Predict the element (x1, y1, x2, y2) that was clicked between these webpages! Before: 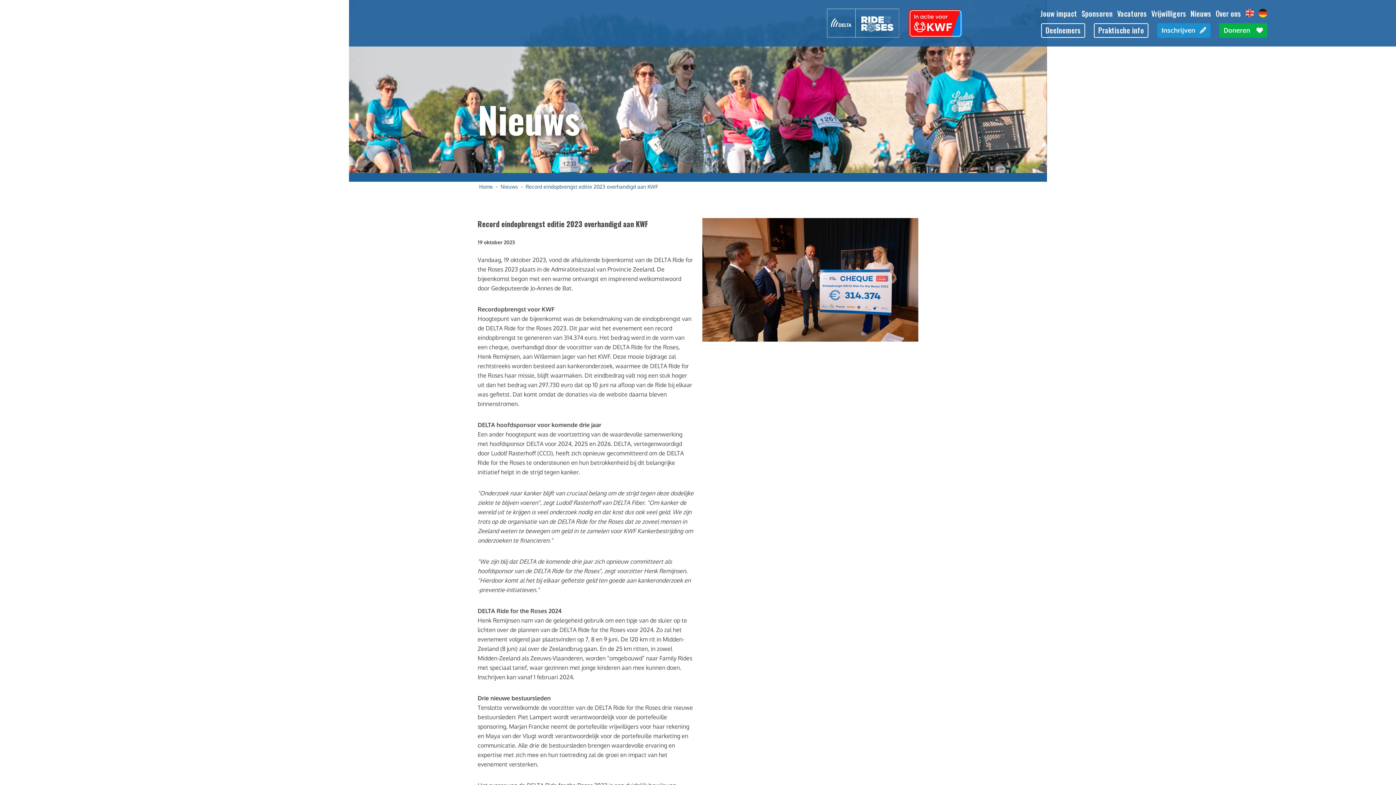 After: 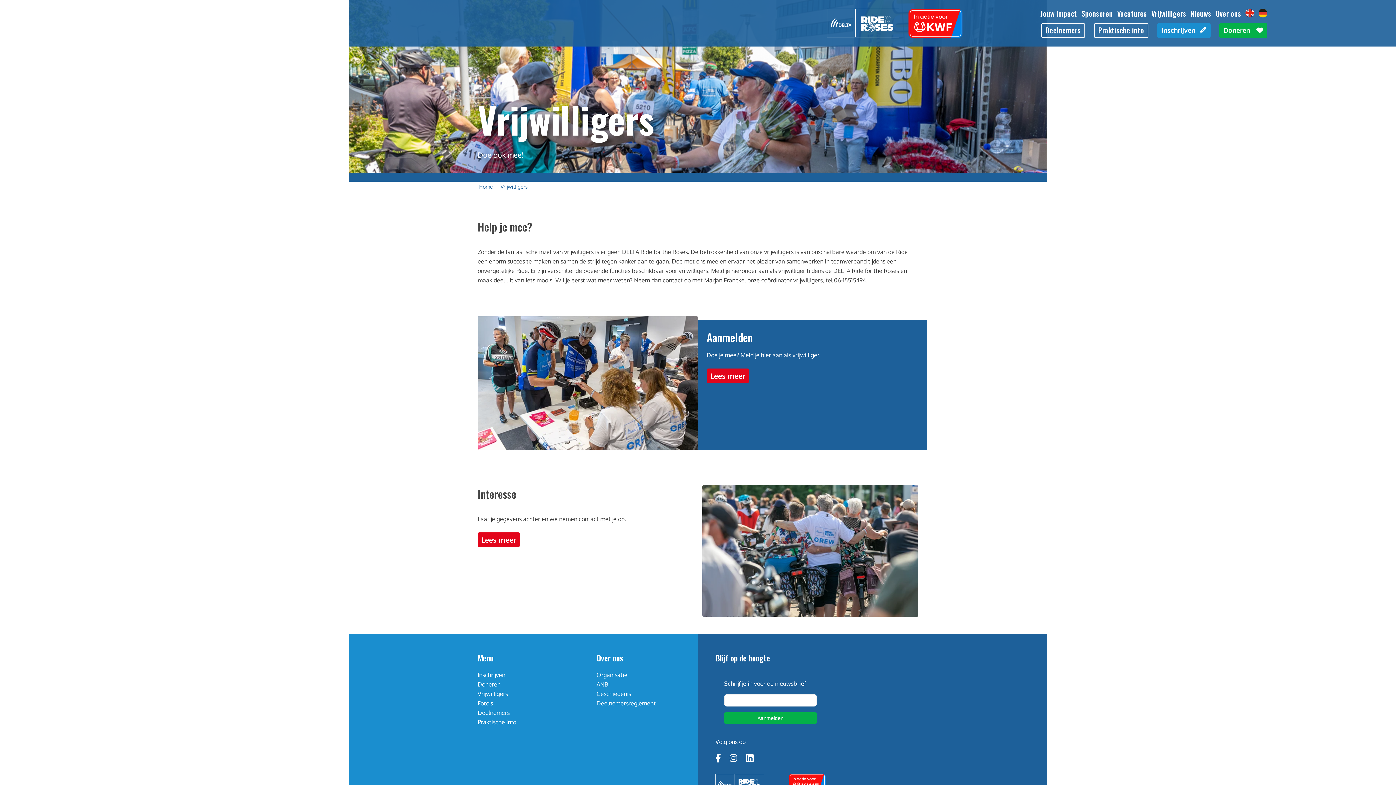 Action: label: Vrijwilligers bbox: (1151, 8, 1186, 18)